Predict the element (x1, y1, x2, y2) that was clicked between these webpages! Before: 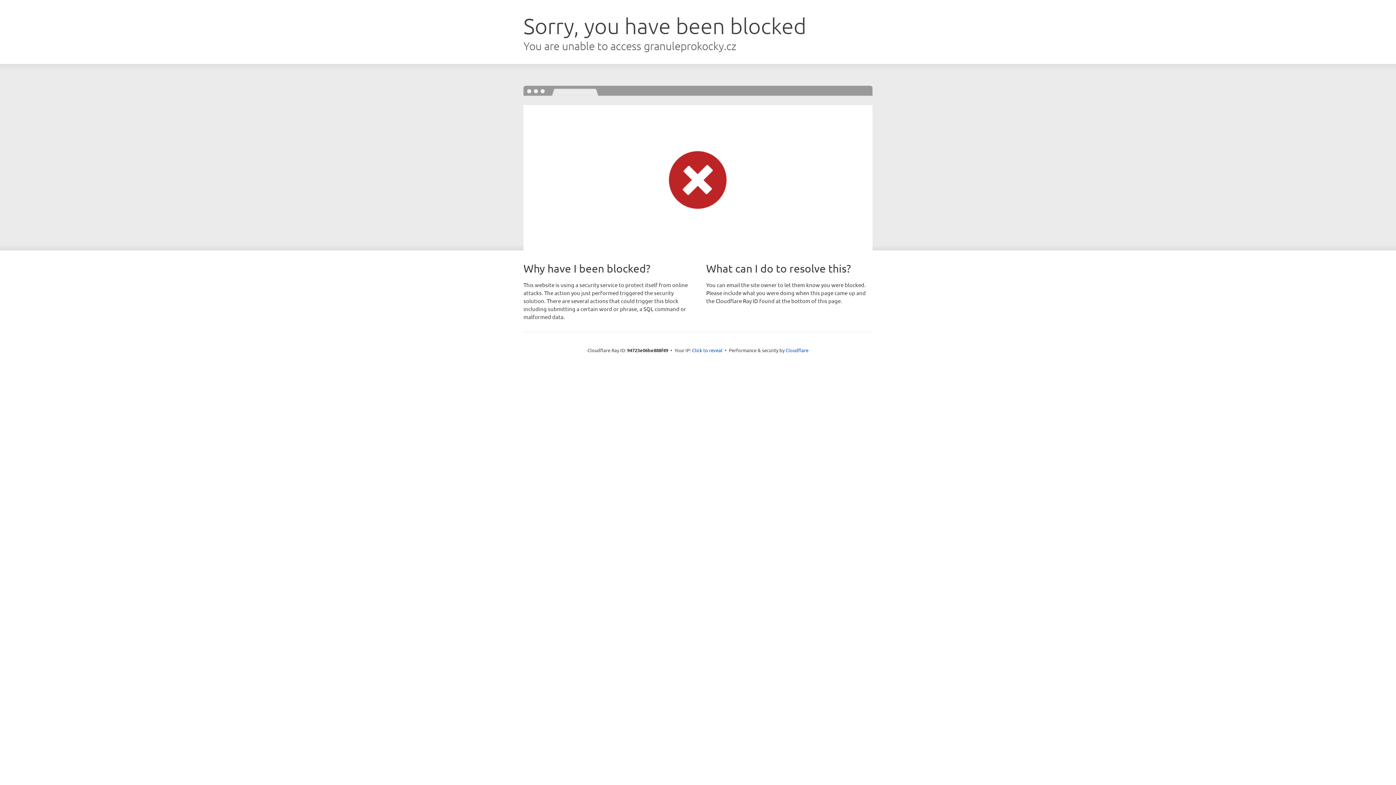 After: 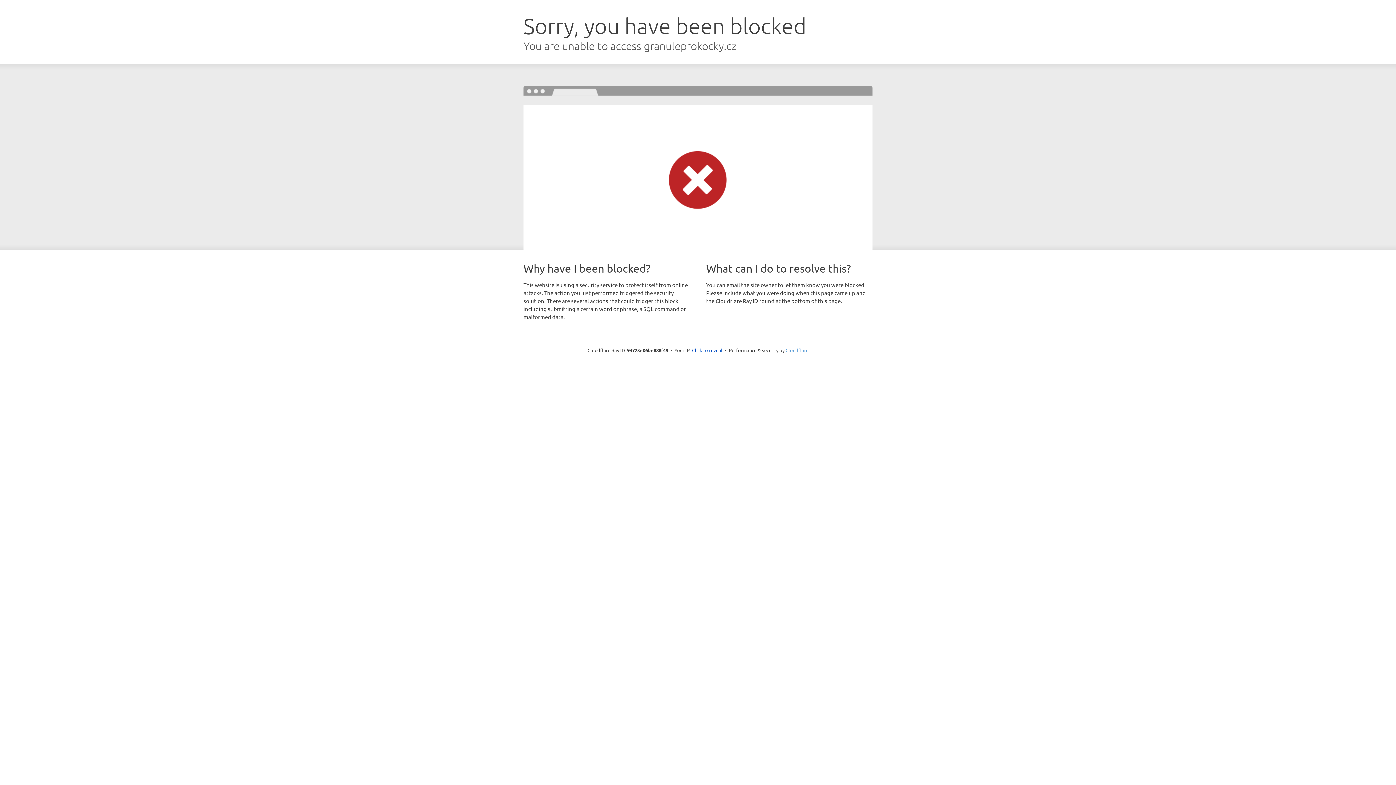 Action: label: Cloudflare bbox: (785, 347, 808, 353)